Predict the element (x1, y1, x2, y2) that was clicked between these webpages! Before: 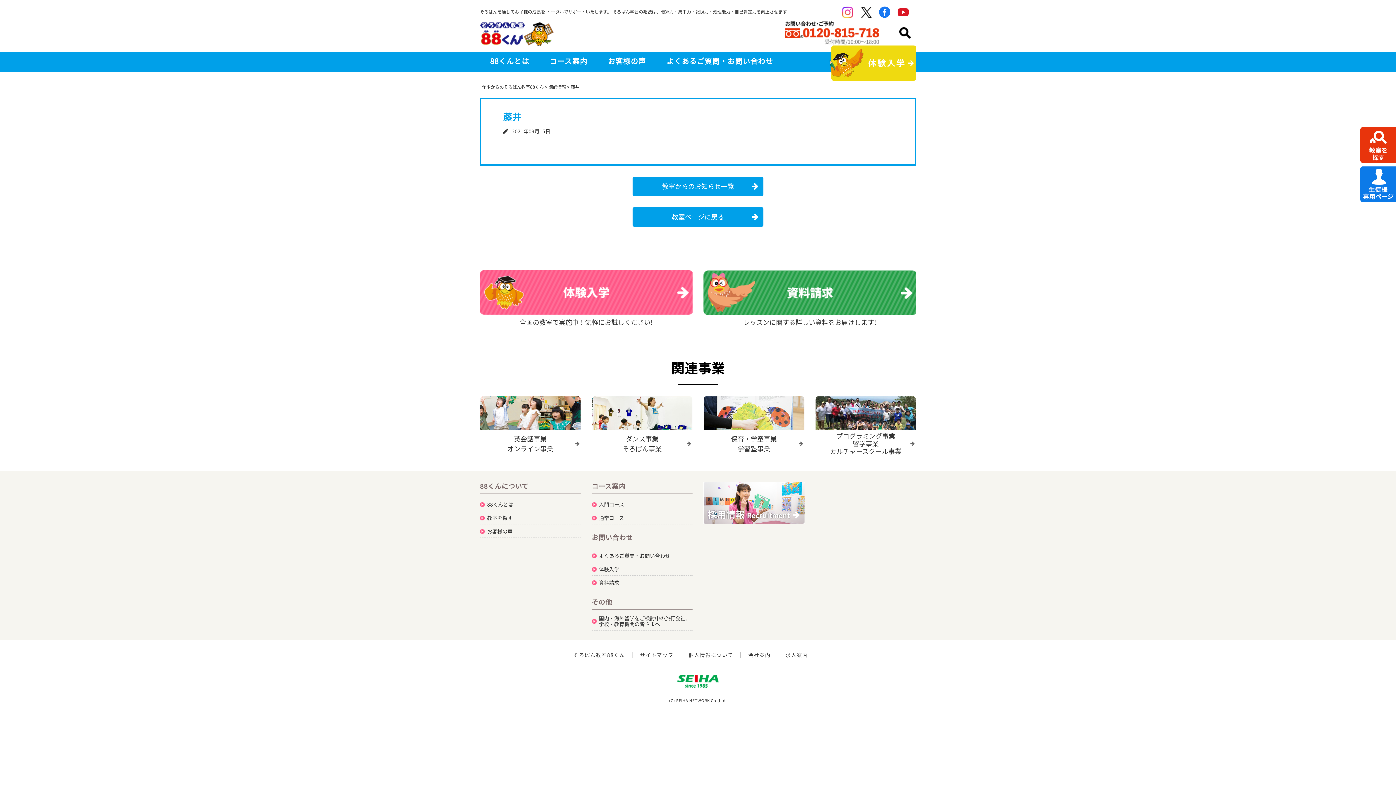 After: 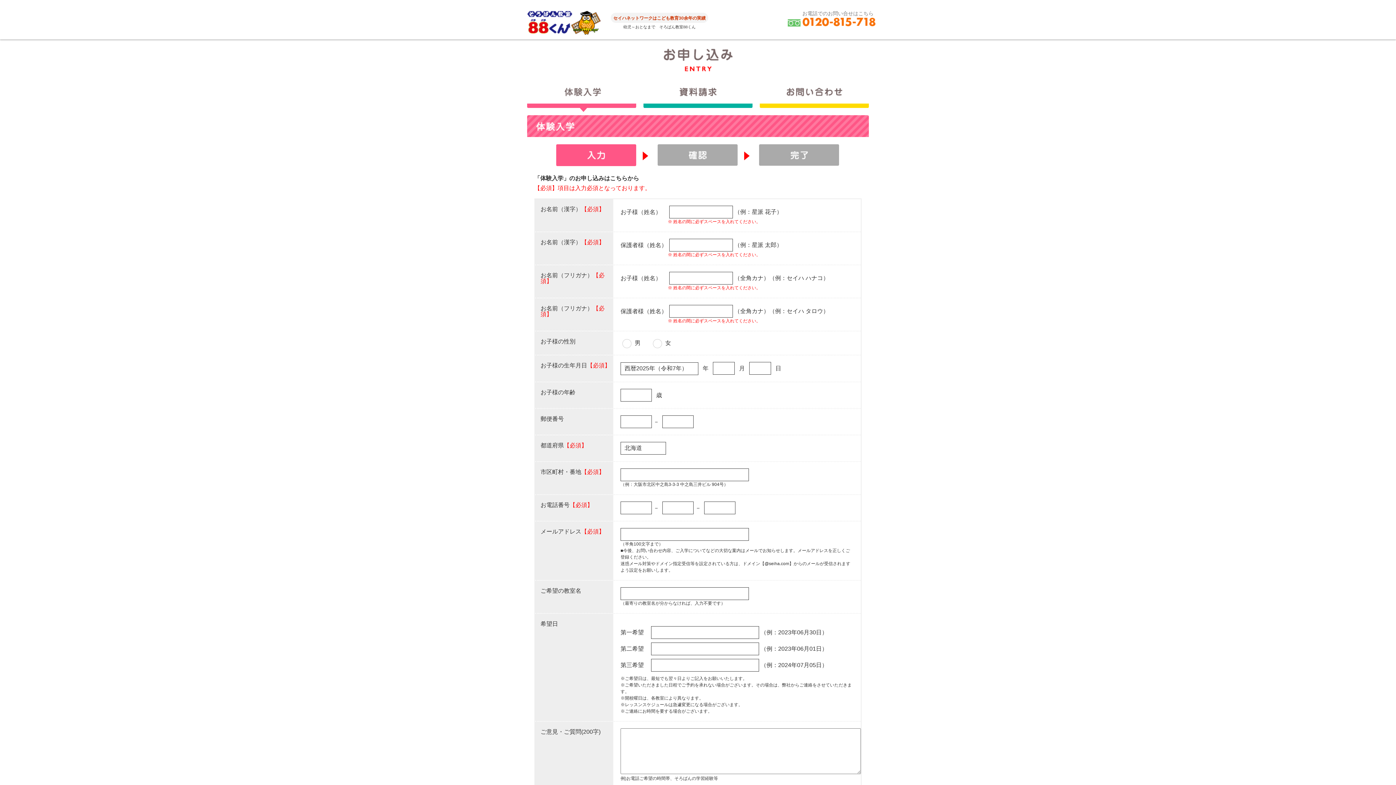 Action: bbox: (591, 564, 692, 574) label: 体験入学